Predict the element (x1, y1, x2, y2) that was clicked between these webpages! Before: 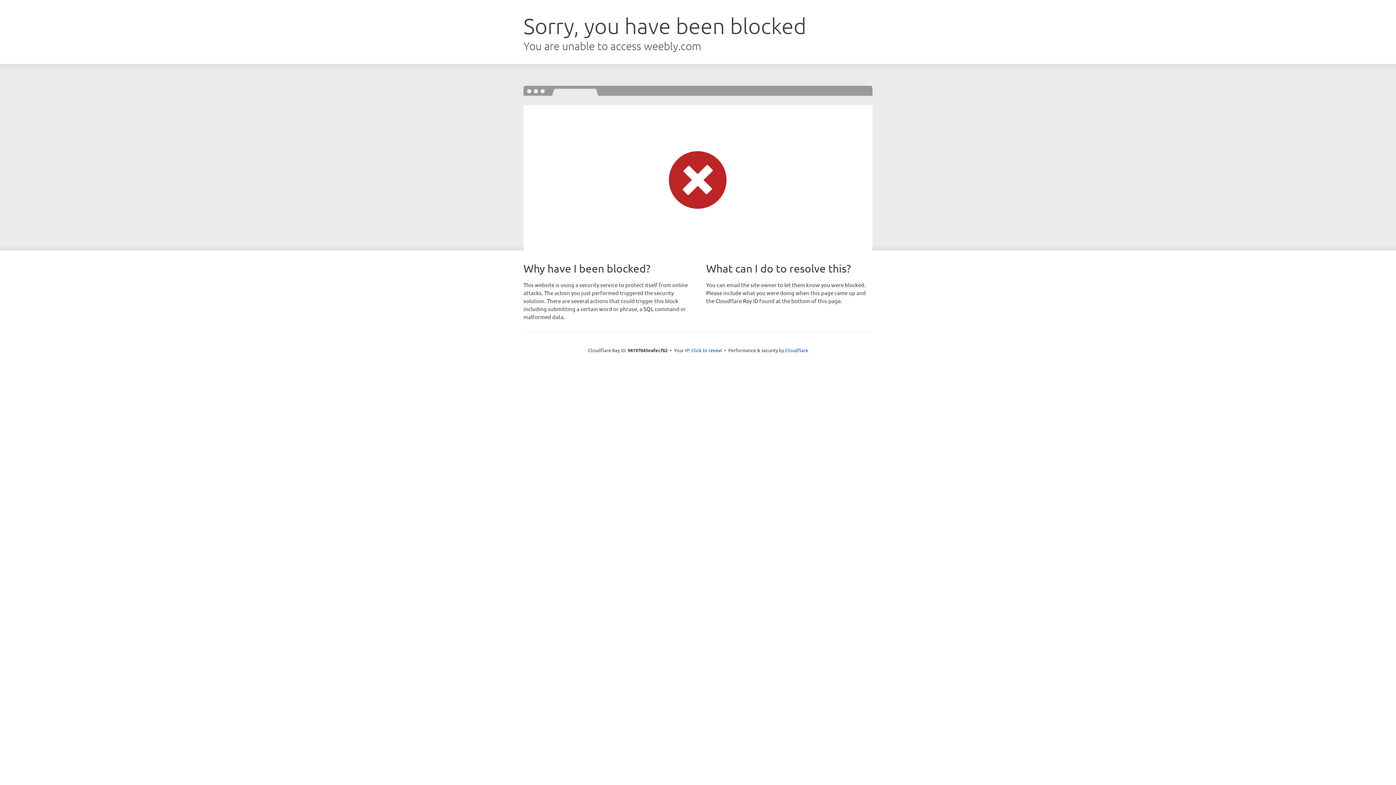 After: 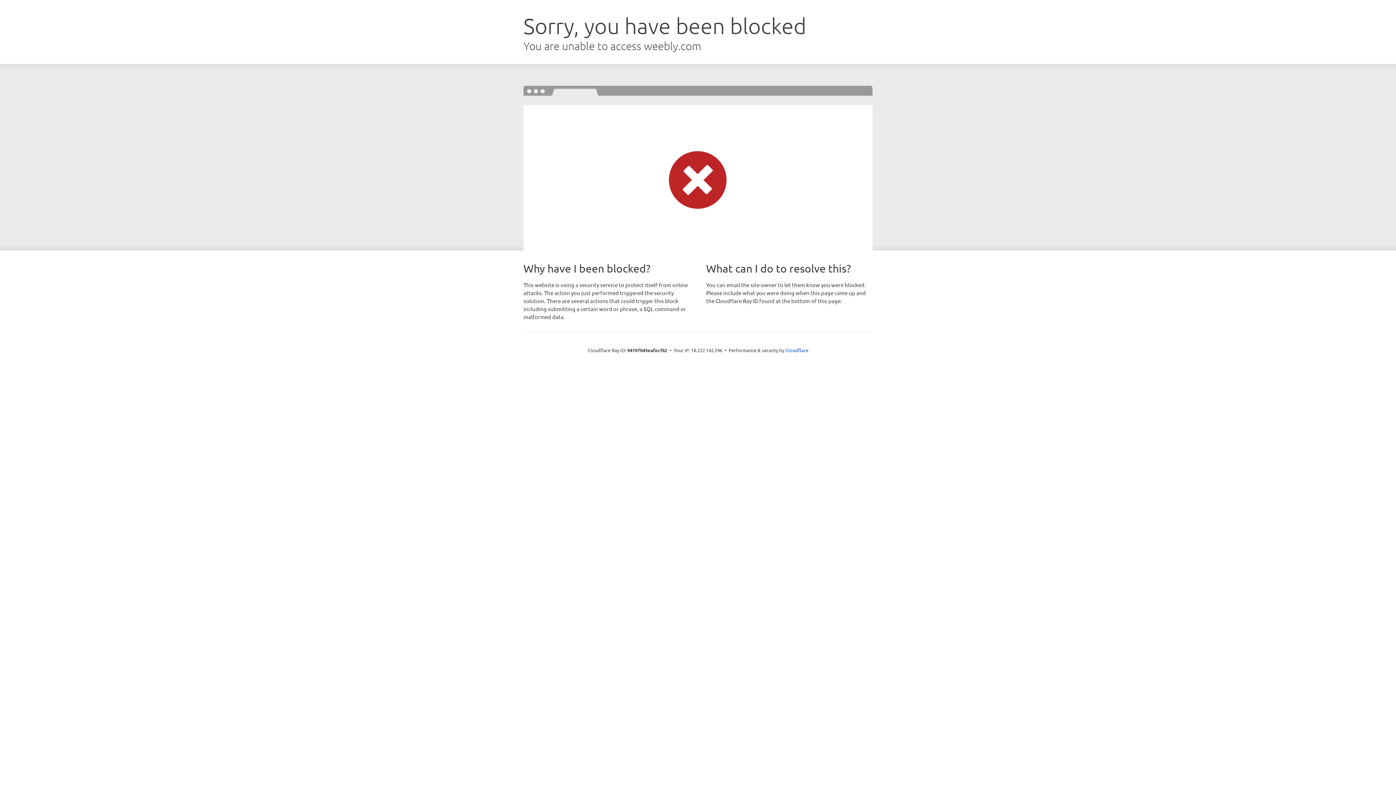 Action: bbox: (691, 346, 722, 353) label: Click to reveal